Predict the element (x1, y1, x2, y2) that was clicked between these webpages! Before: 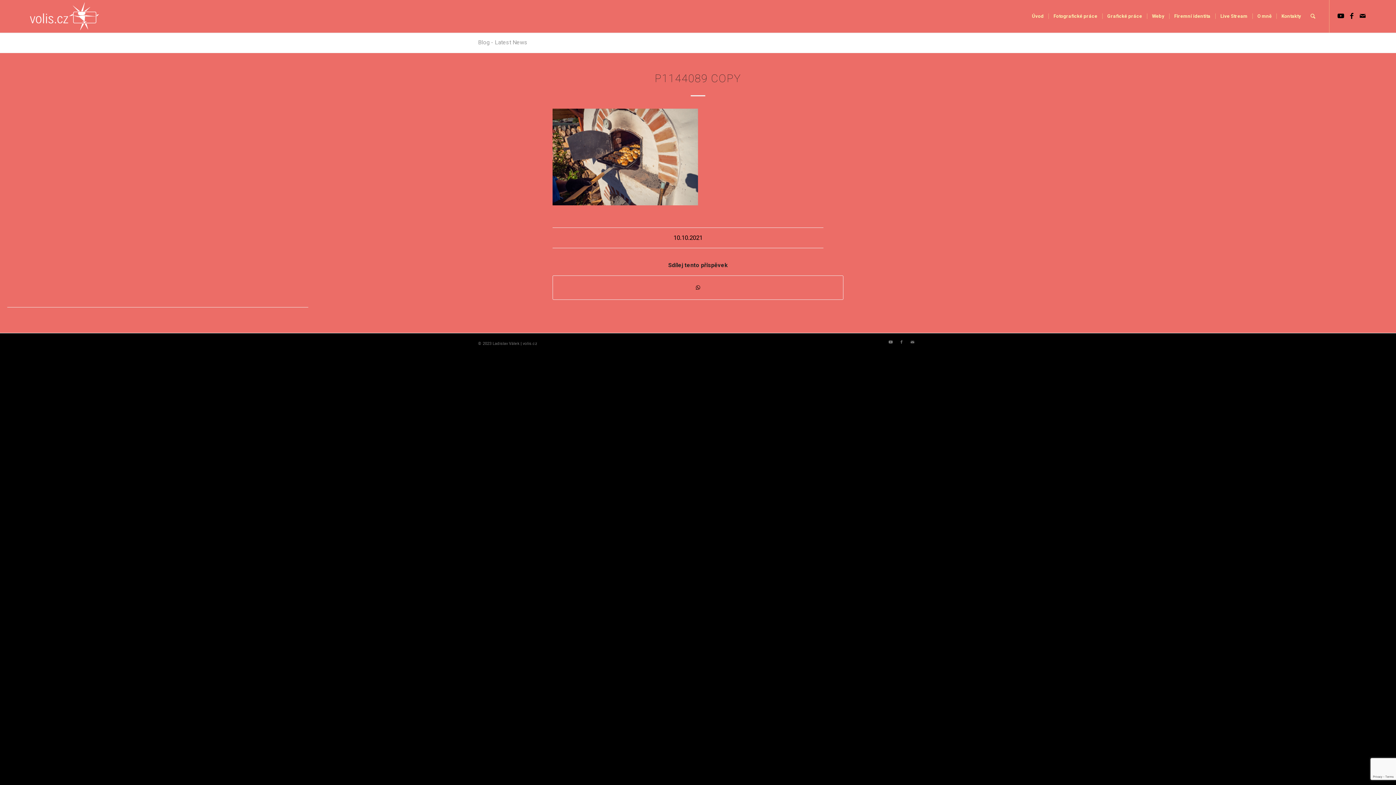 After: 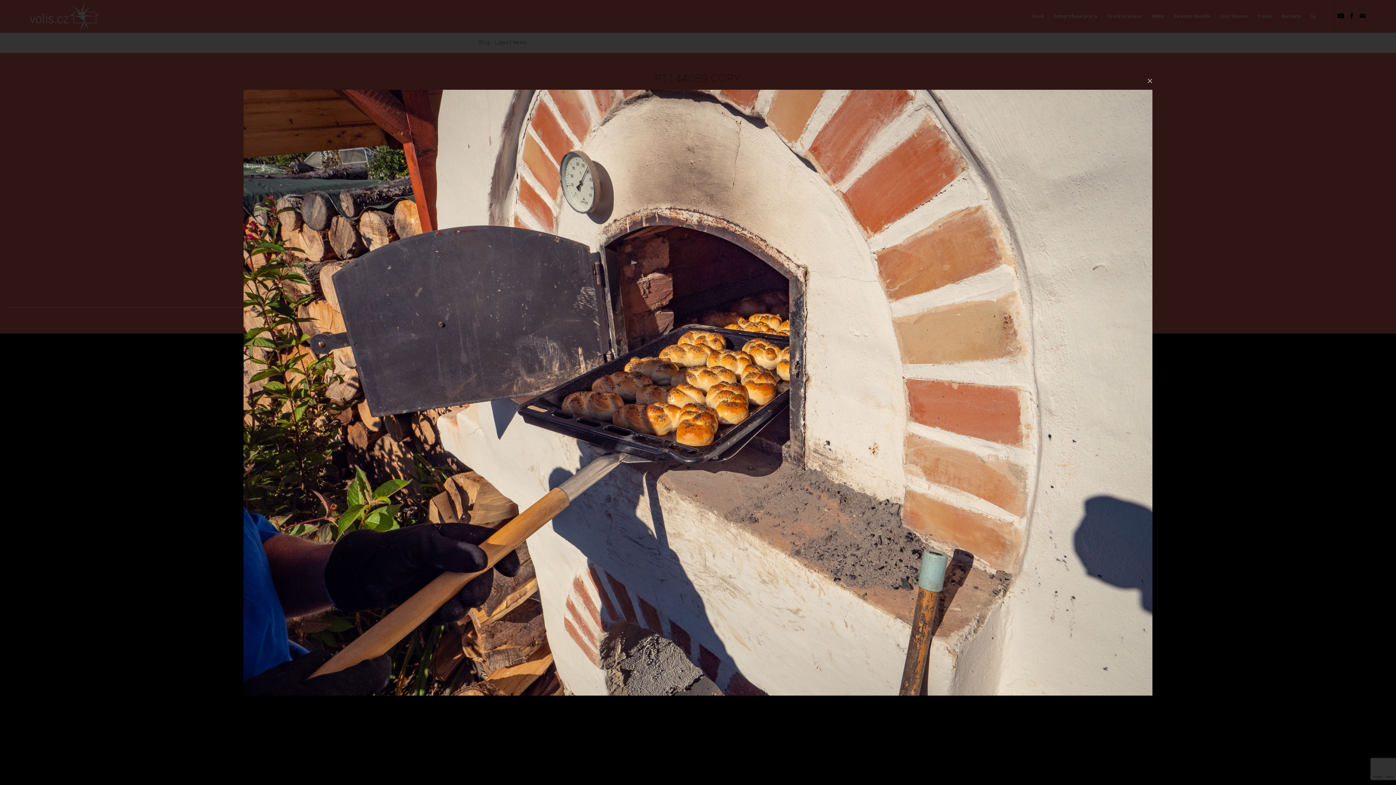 Action: bbox: (552, 198, 698, 207)